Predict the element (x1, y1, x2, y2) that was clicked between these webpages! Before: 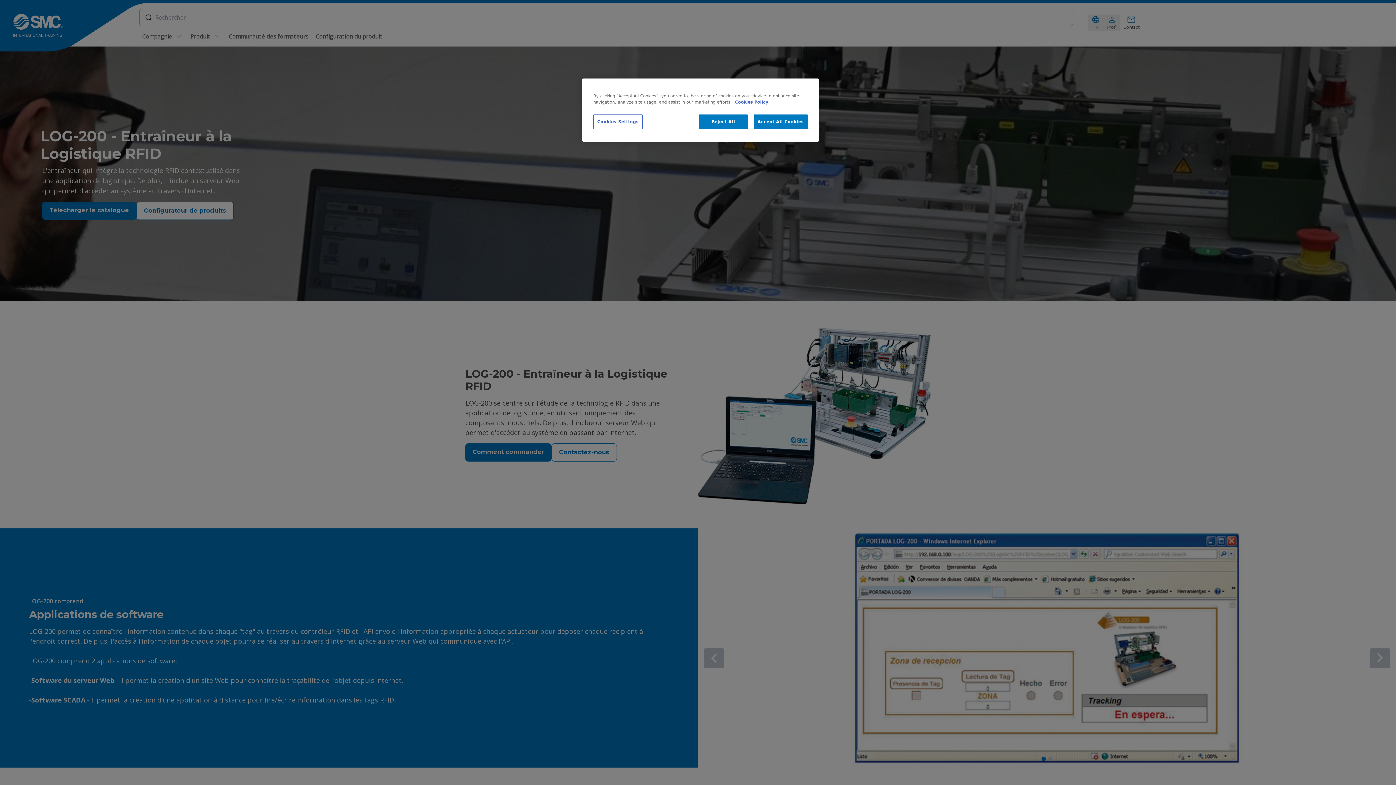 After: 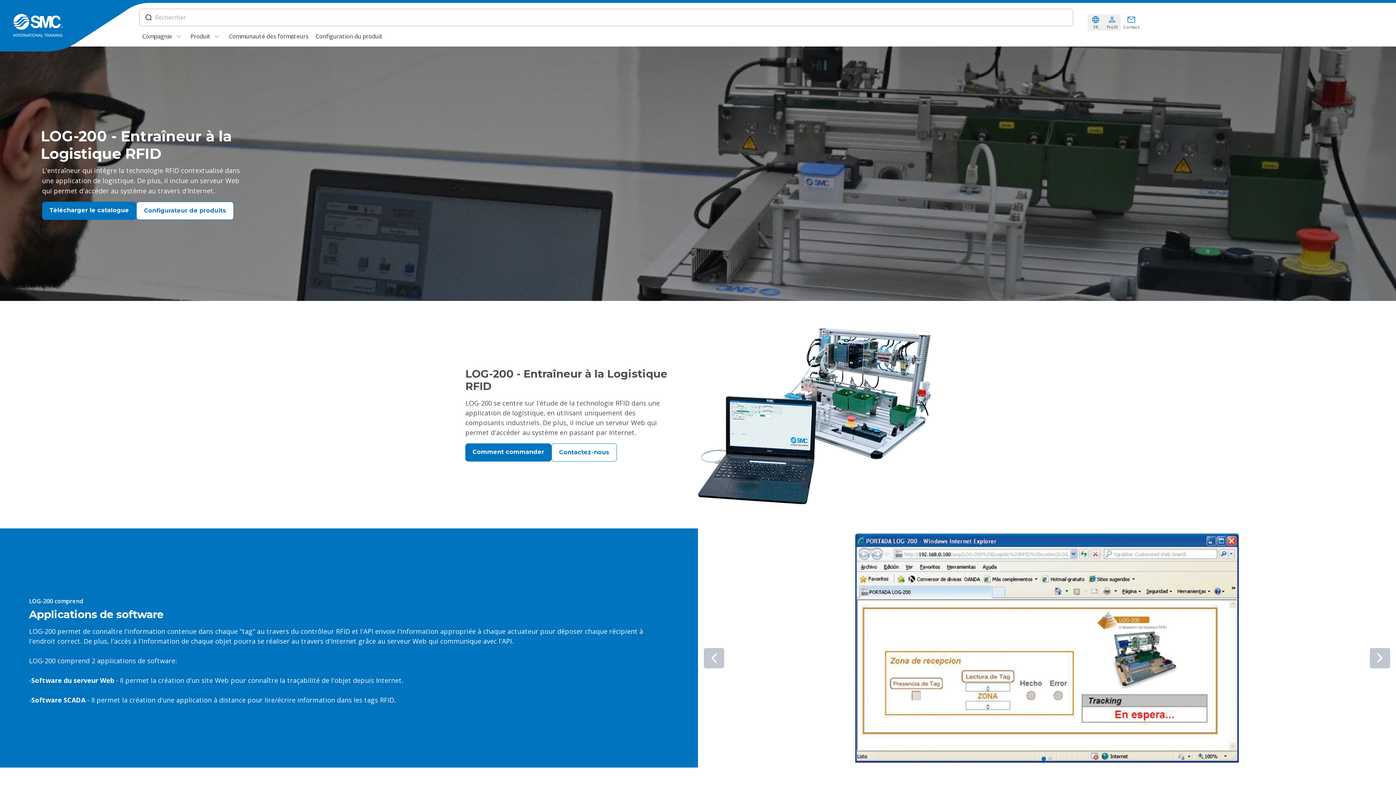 Action: bbox: (699, 114, 748, 129) label: Reject All